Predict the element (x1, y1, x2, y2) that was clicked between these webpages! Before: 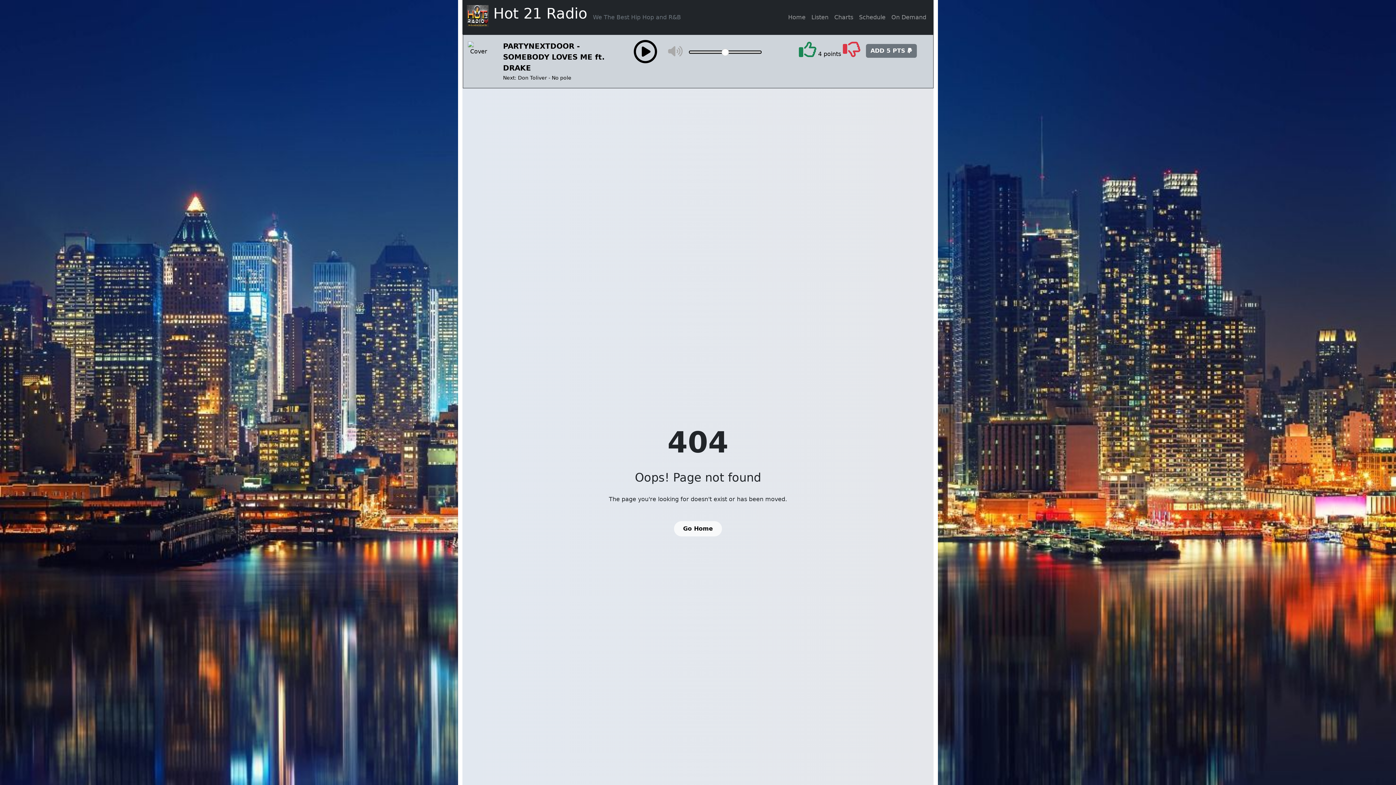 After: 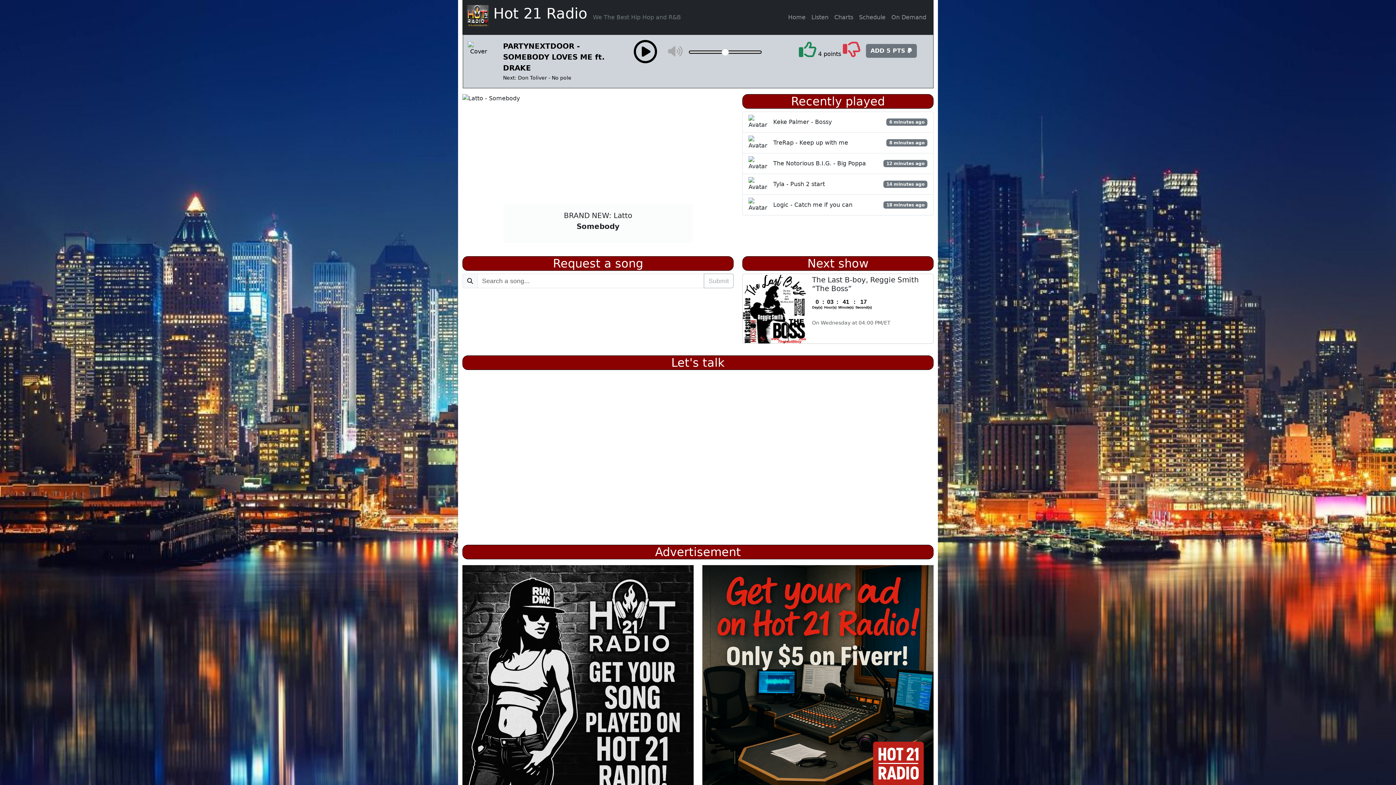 Action: label:  Hot 21 Radio bbox: (466, 2, 587, 31)